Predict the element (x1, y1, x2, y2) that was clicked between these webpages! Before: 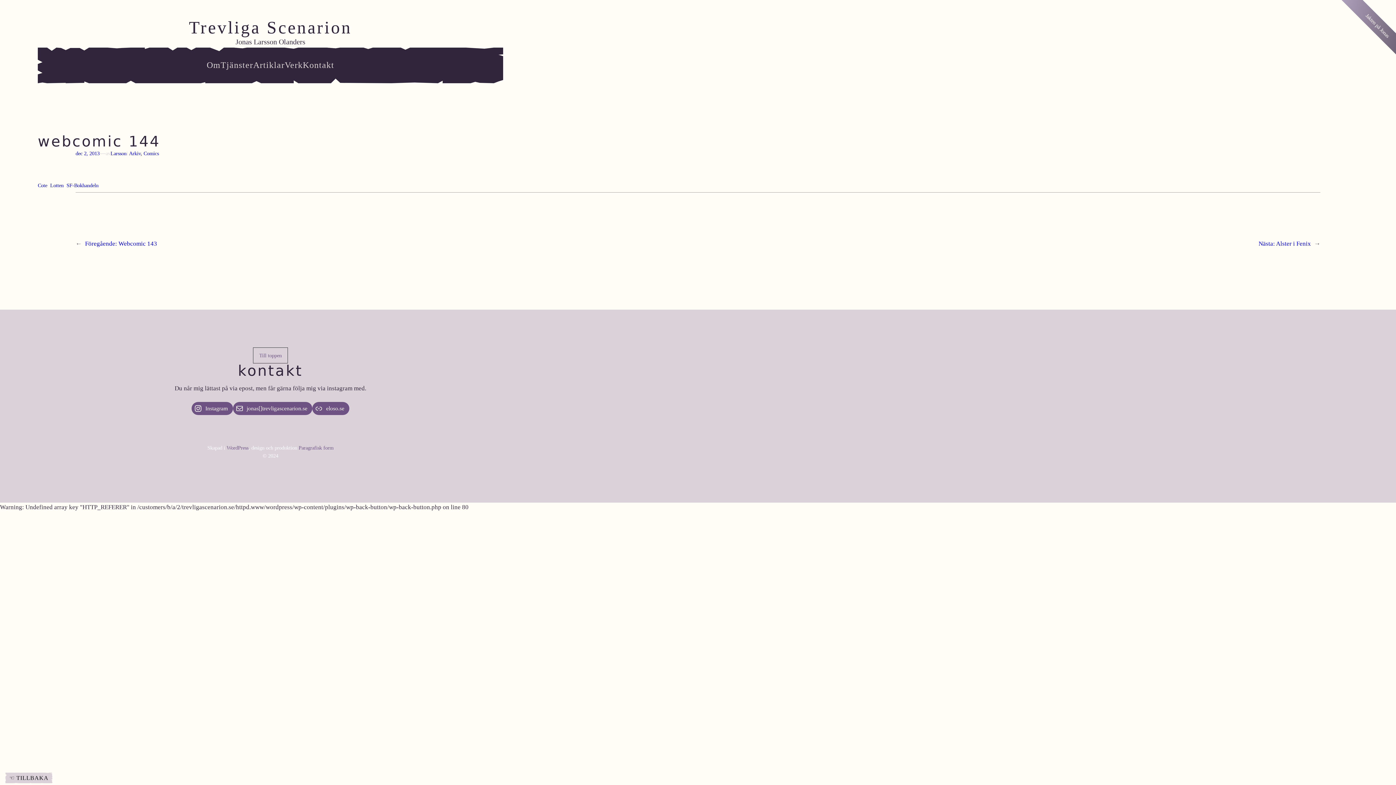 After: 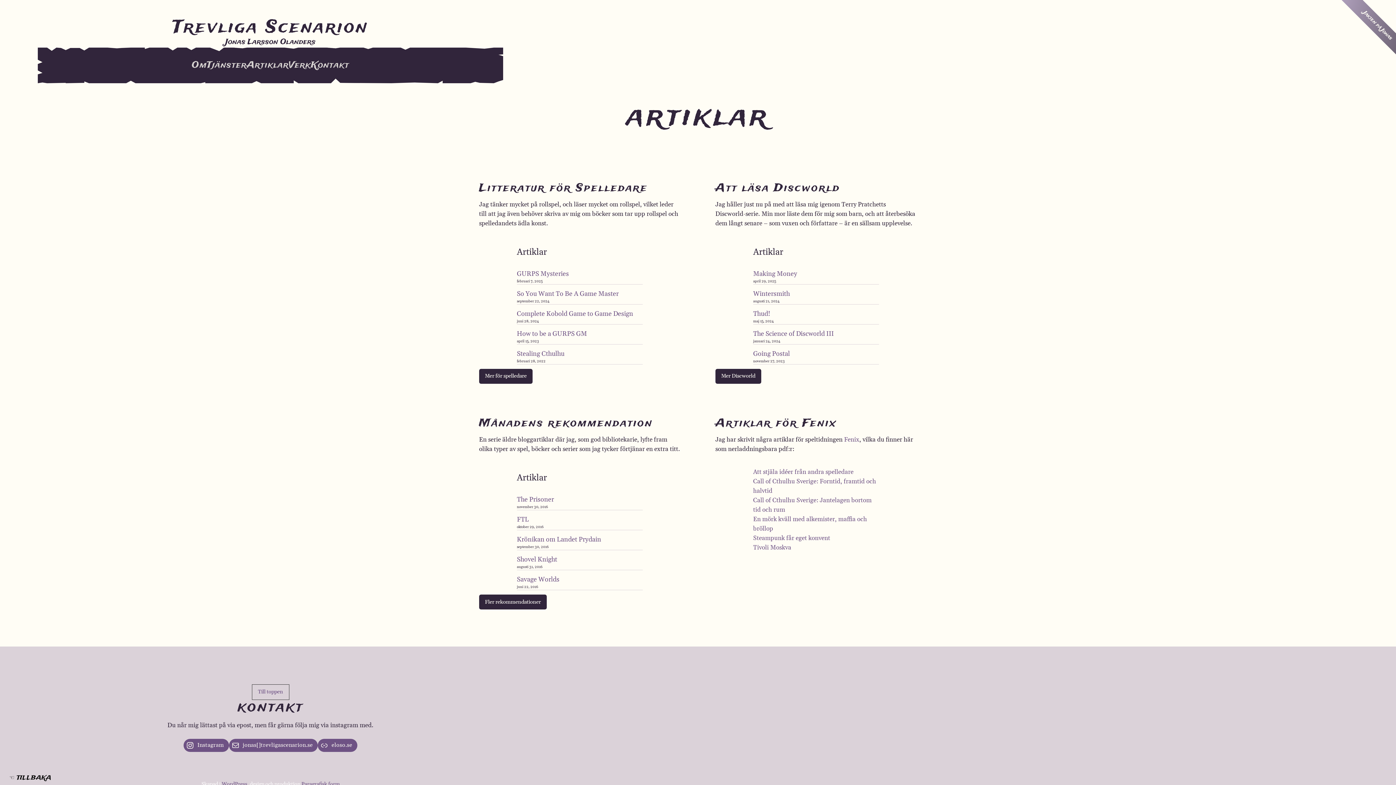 Action: label: Artiklar bbox: (253, 58, 284, 72)